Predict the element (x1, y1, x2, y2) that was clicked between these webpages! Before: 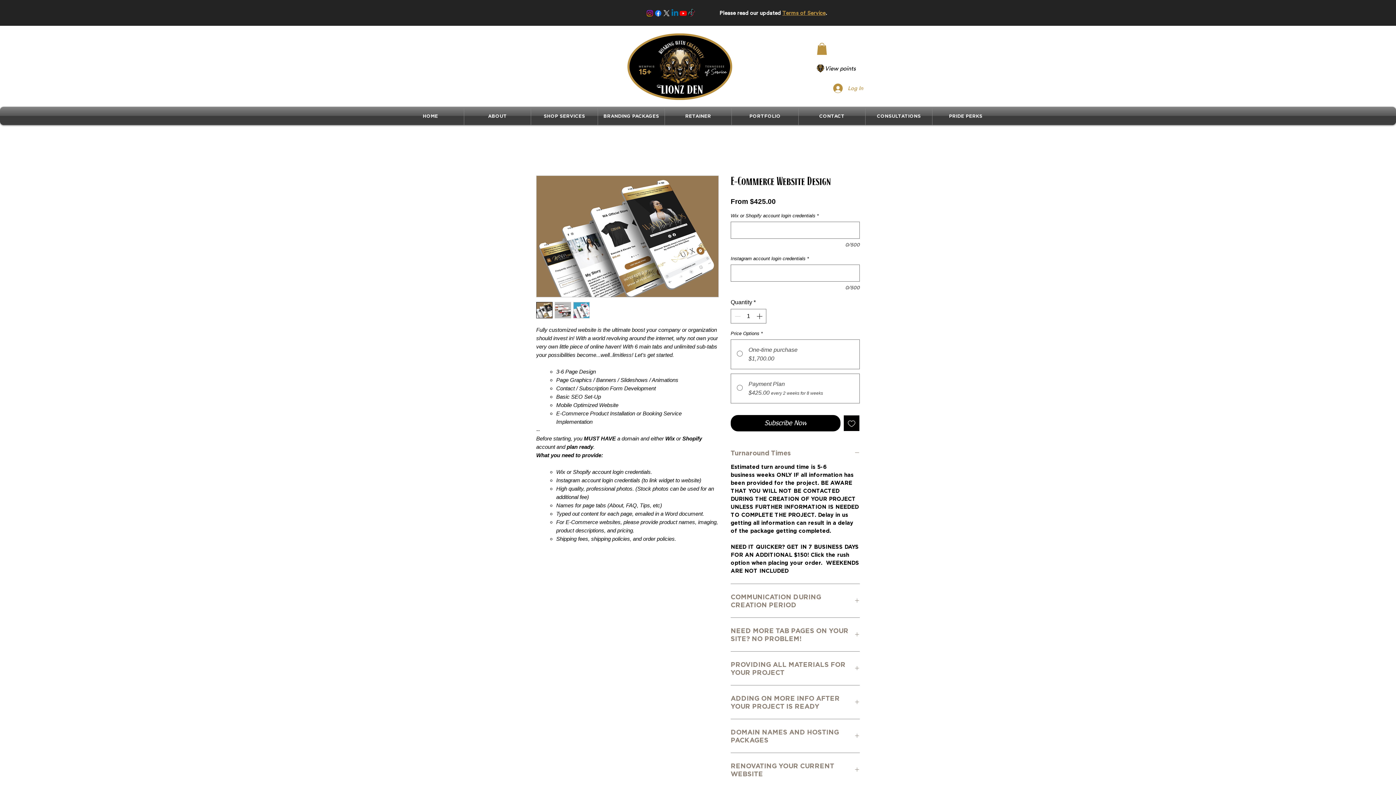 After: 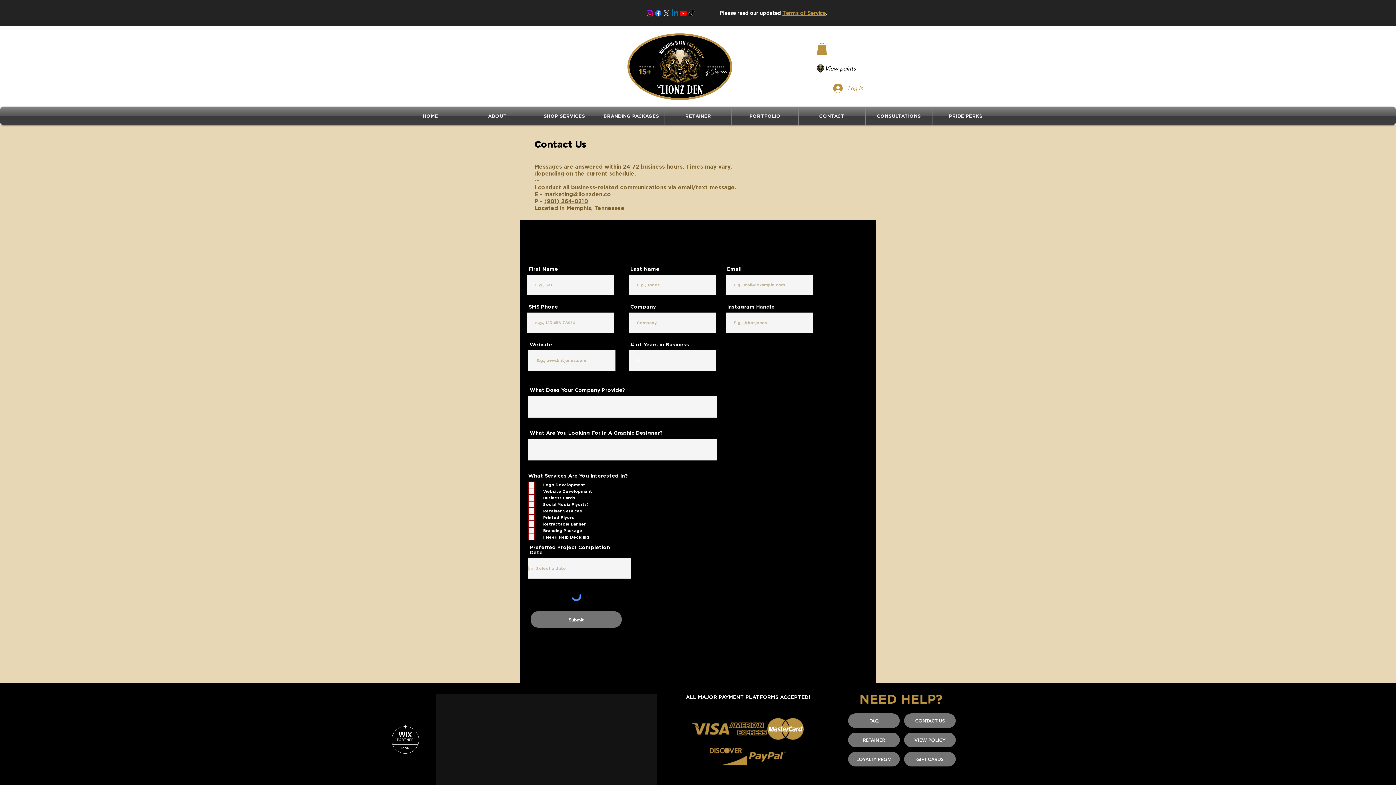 Action: bbox: (798, 106, 865, 125) label: CONTACT